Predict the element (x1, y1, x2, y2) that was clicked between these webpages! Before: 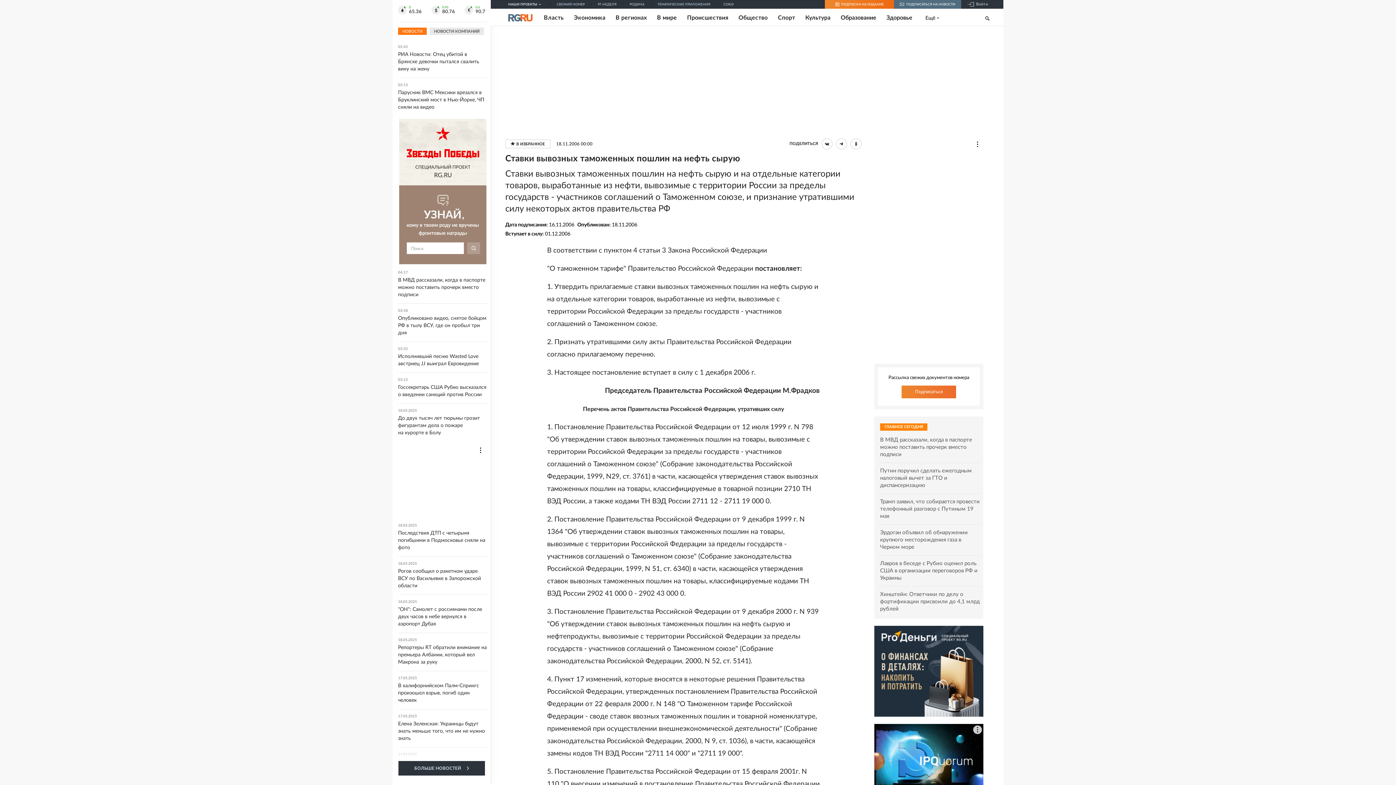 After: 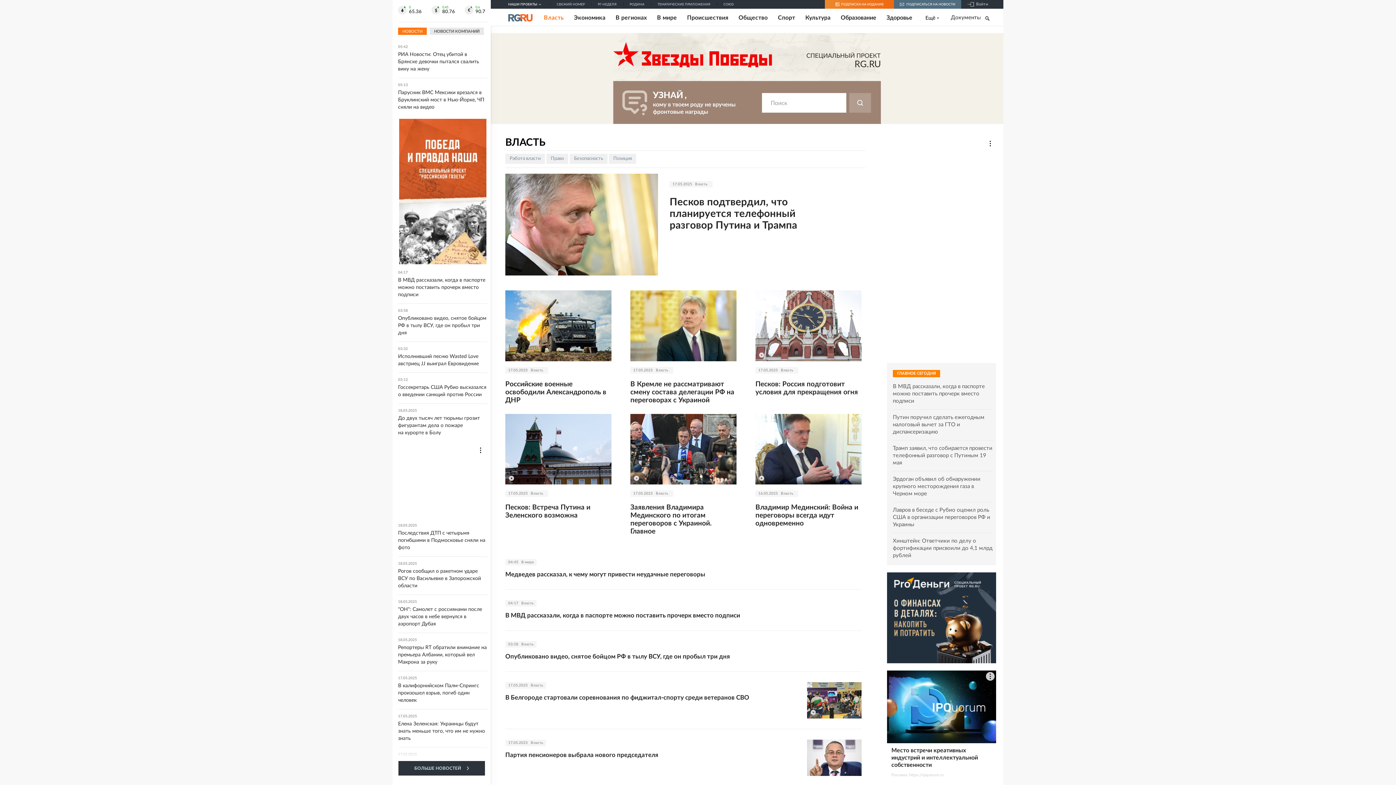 Action: label: Власть bbox: (544, 14, 563, 21)